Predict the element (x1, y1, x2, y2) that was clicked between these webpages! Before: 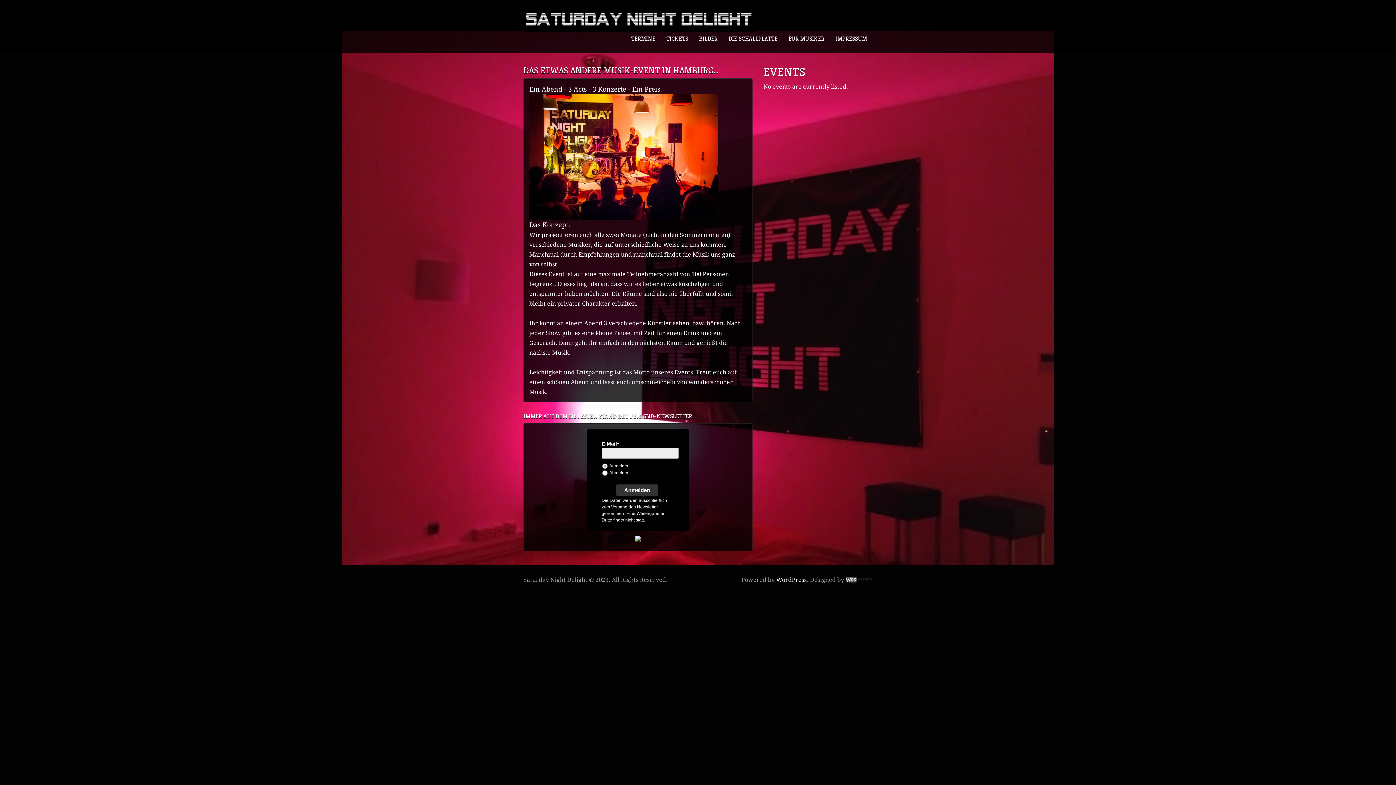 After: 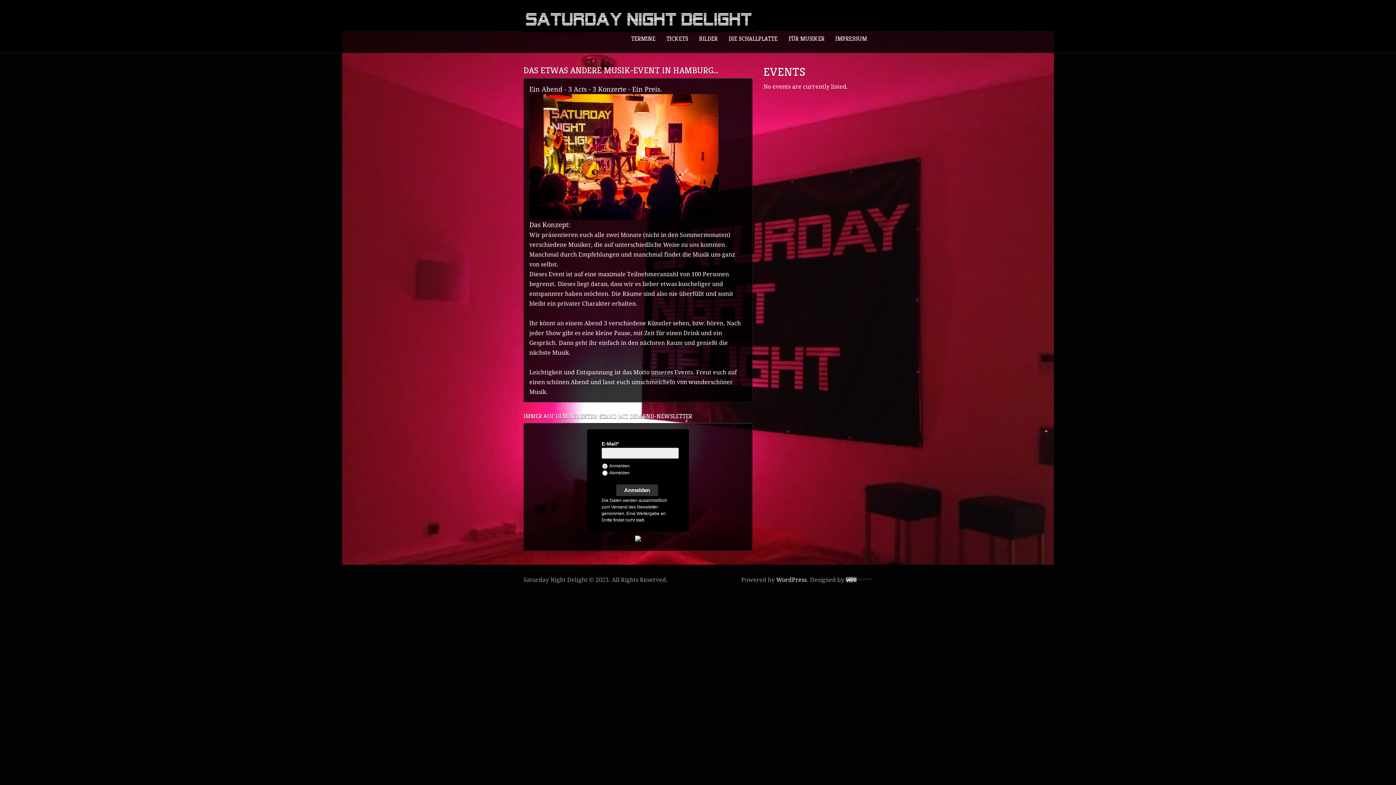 Action: label: TICKETS bbox: (661, 32, 693, 45)